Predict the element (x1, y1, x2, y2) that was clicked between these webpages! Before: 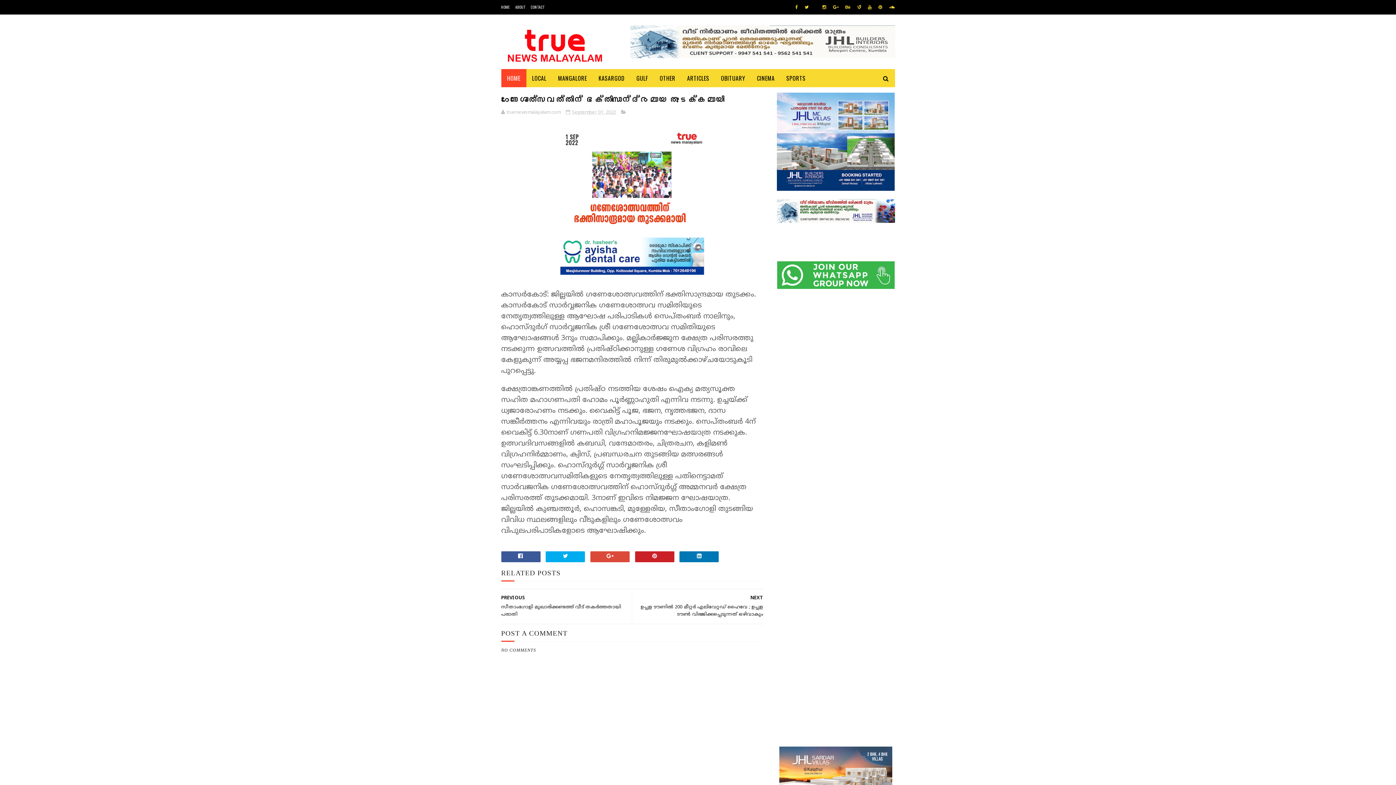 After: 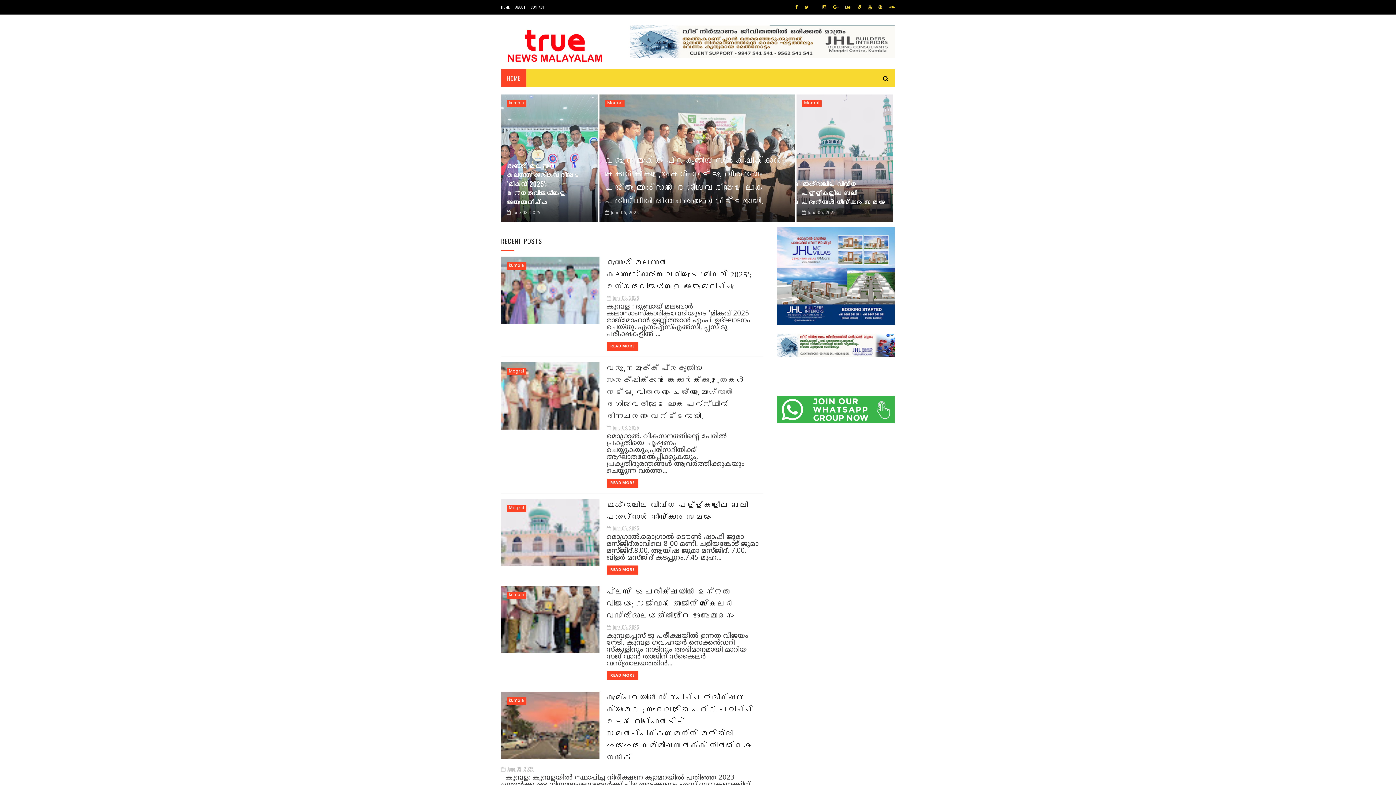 Action: bbox: (501, 69, 526, 87) label: HOME